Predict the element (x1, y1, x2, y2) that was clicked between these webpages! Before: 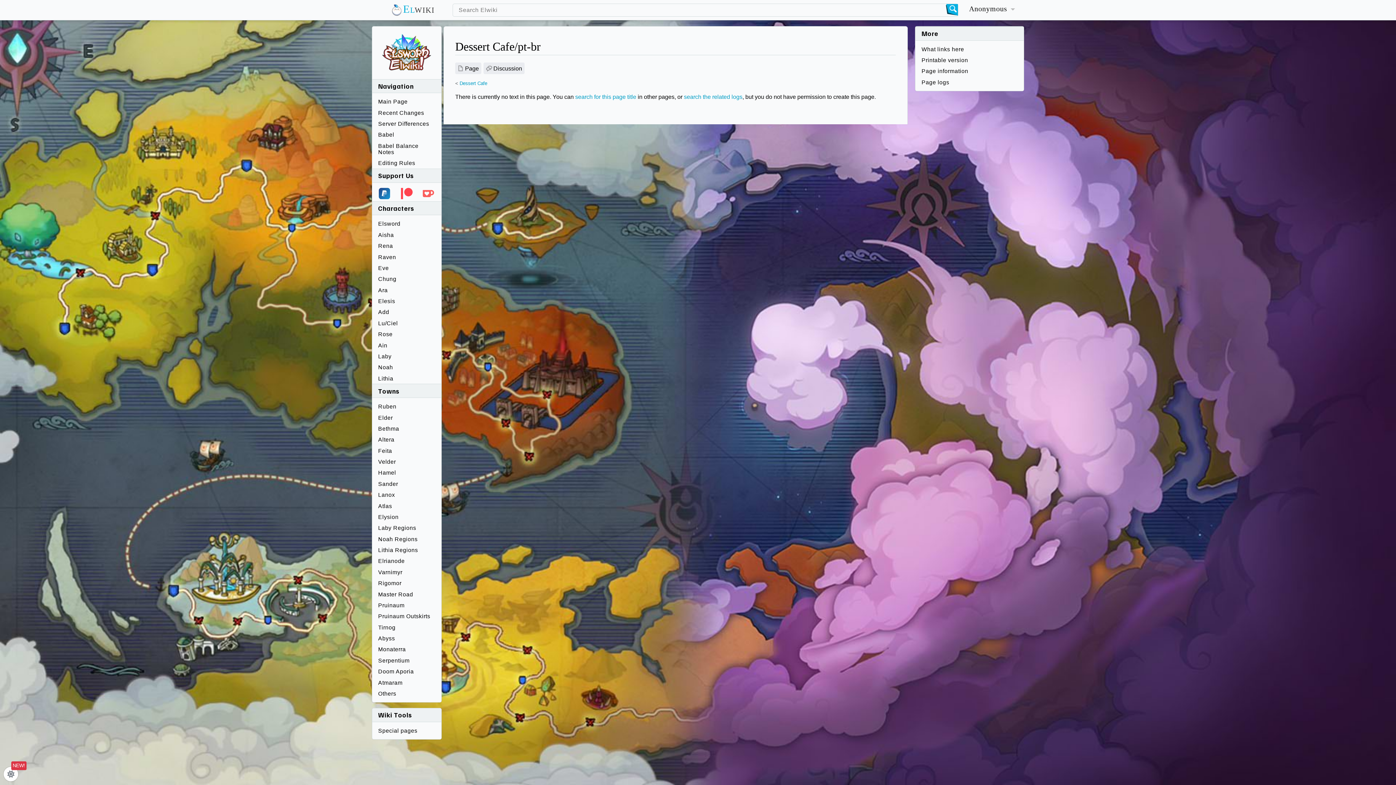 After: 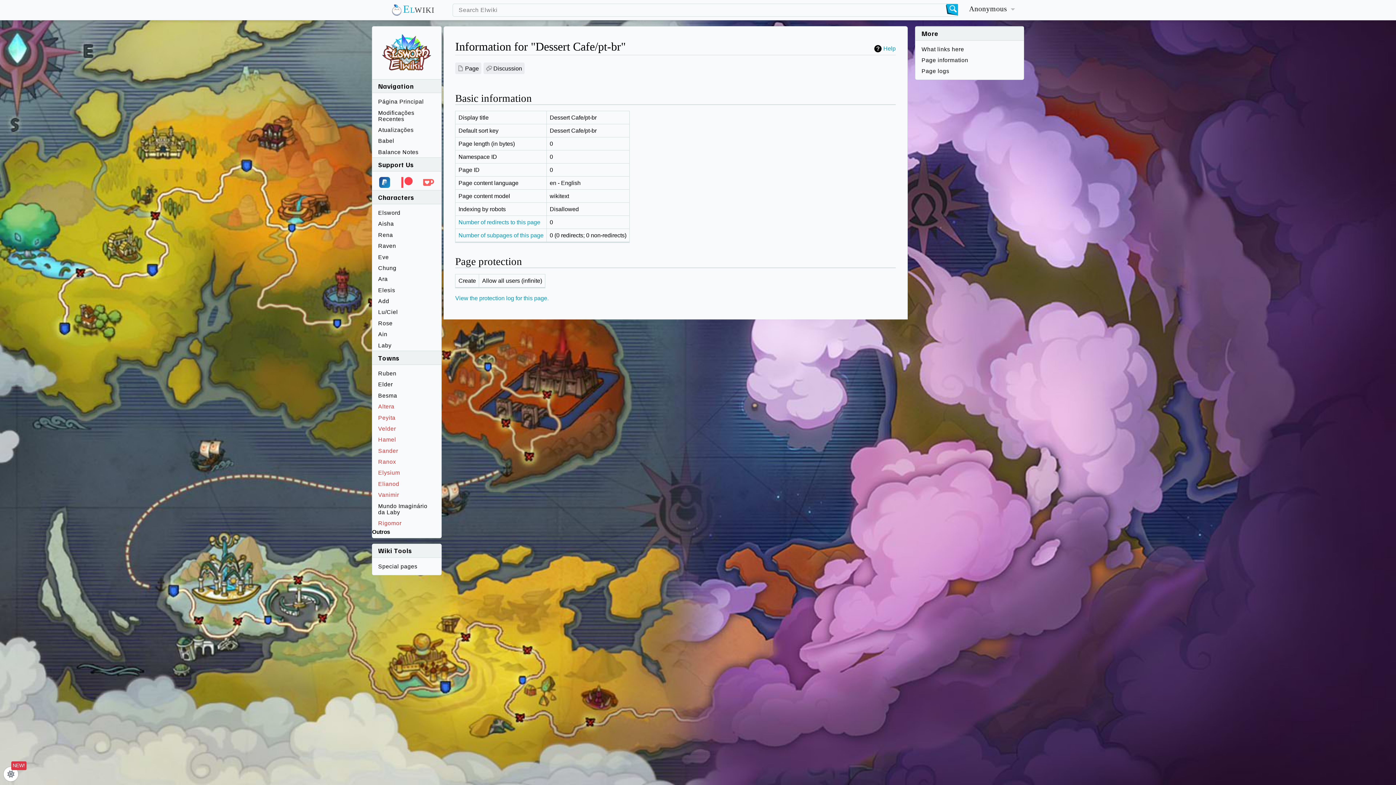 Action: bbox: (915, 65, 1024, 76) label: Page information